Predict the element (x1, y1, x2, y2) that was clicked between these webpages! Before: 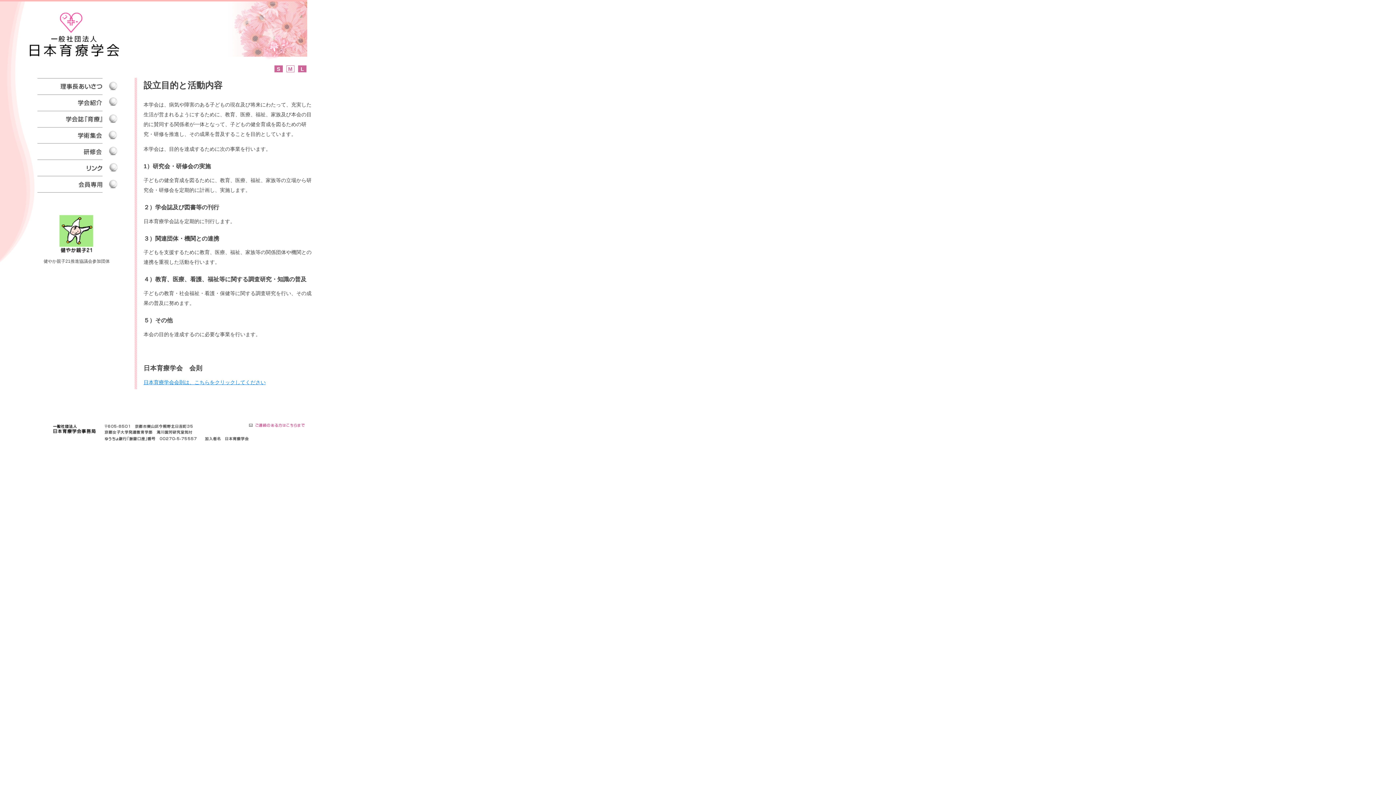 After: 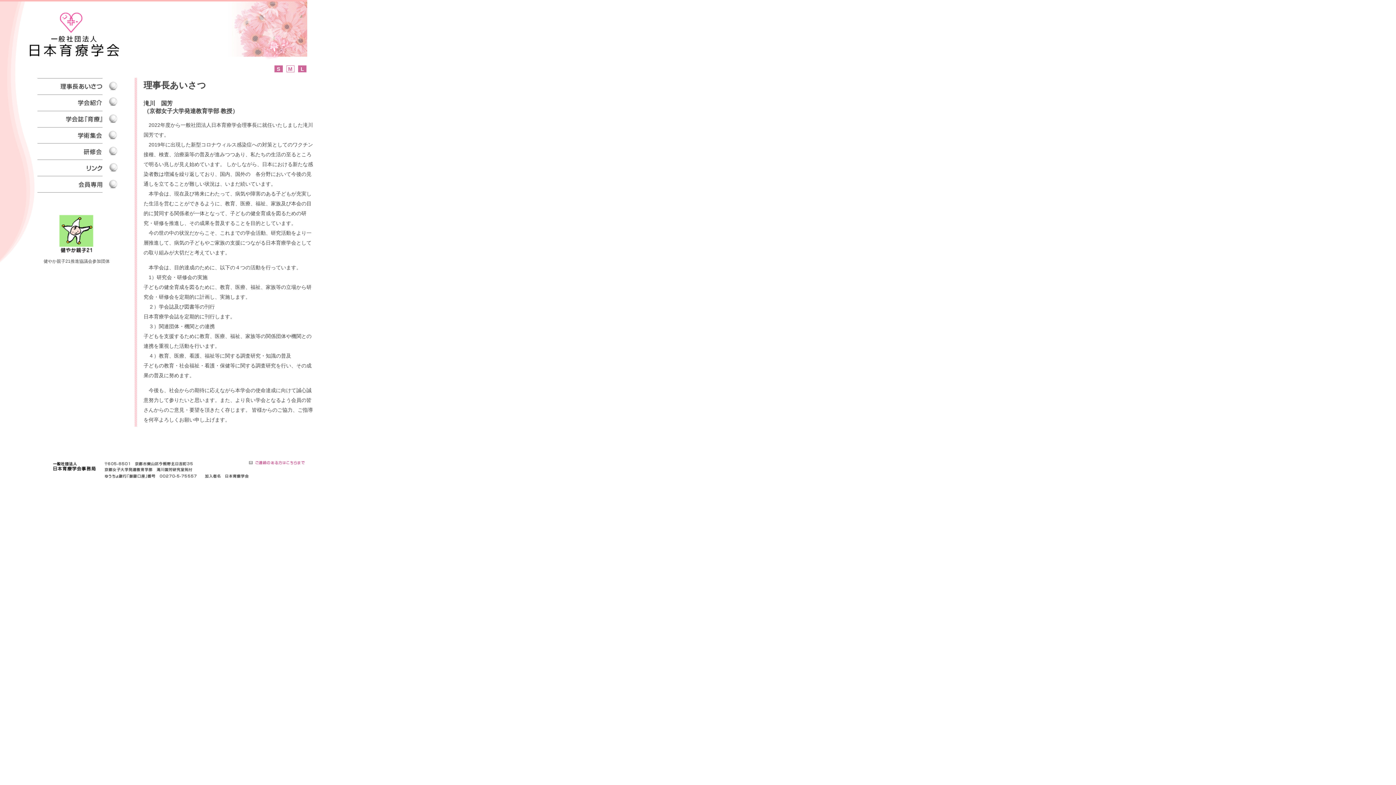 Action: bbox: (36, 78, 121, 94) label: 理事長あいさつ